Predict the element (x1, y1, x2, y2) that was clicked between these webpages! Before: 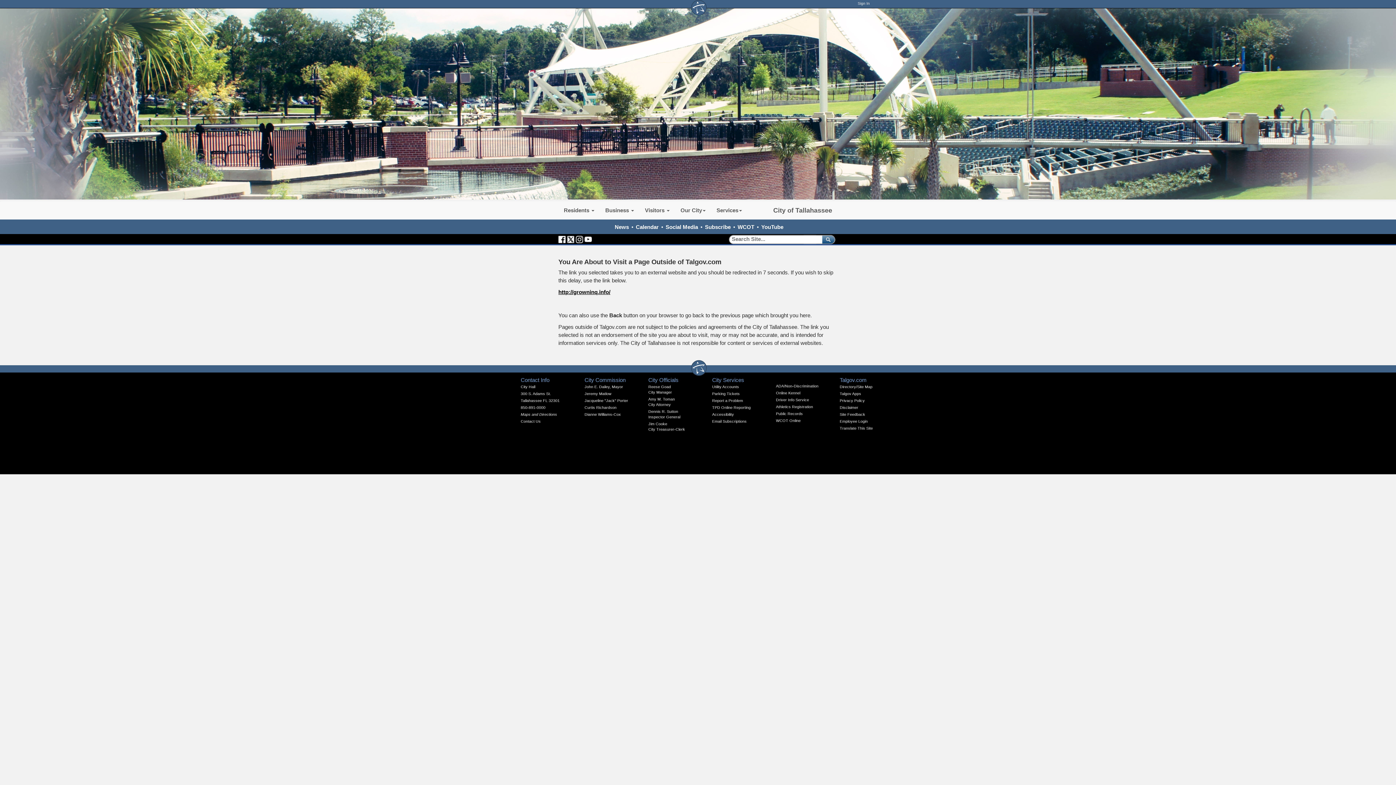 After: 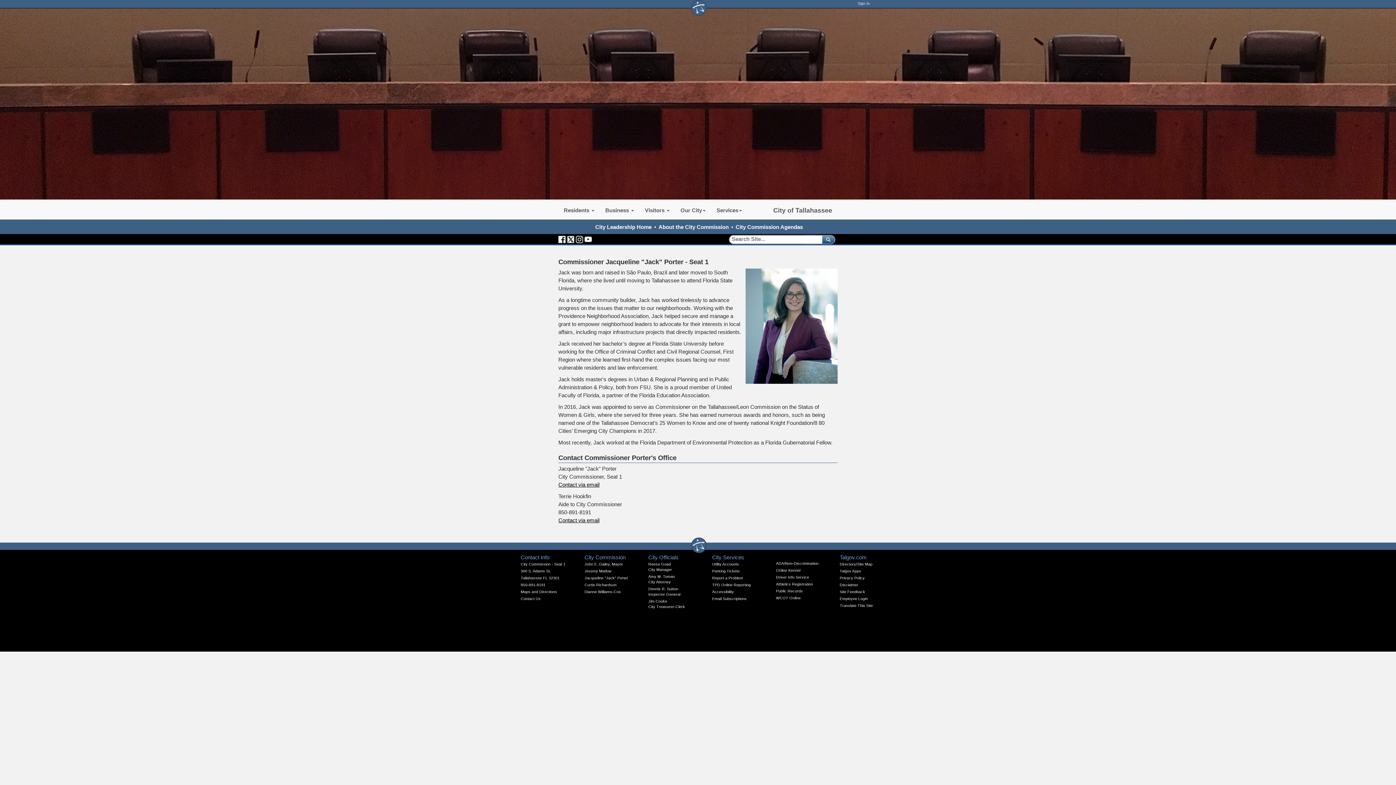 Action: label: Jacqueline "Jack" Porter bbox: (584, 398, 628, 402)